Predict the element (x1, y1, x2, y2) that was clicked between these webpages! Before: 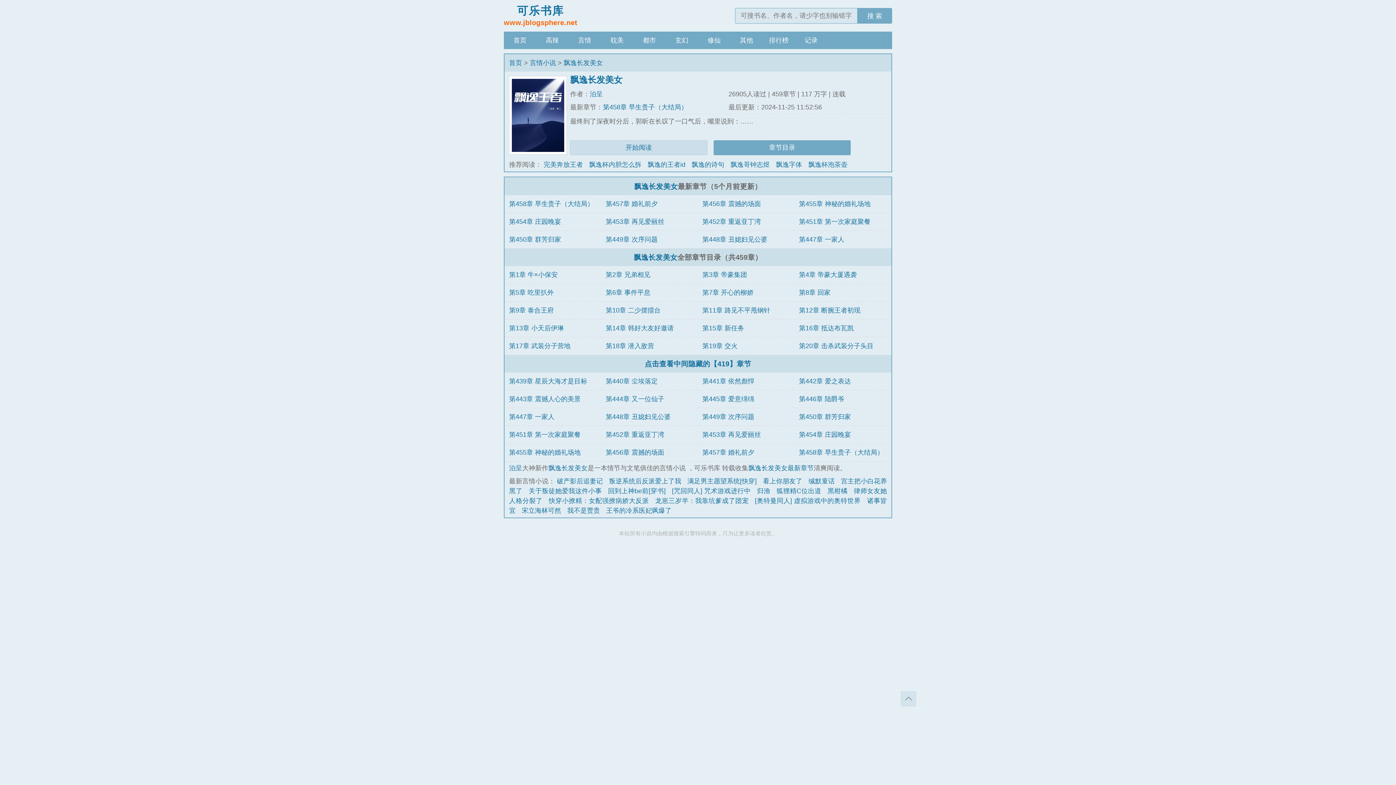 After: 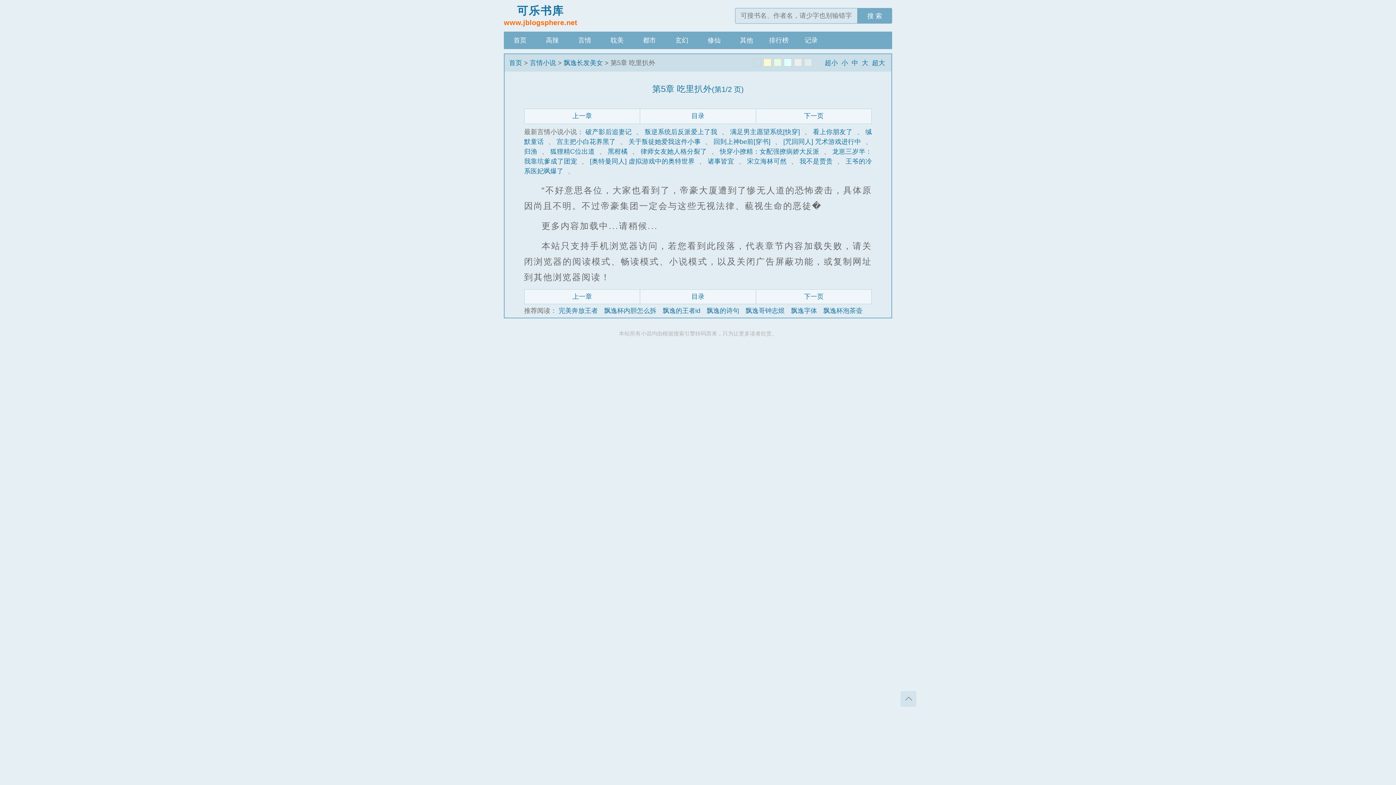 Action: bbox: (509, 288, 553, 296) label: 第5章 吃里扒外